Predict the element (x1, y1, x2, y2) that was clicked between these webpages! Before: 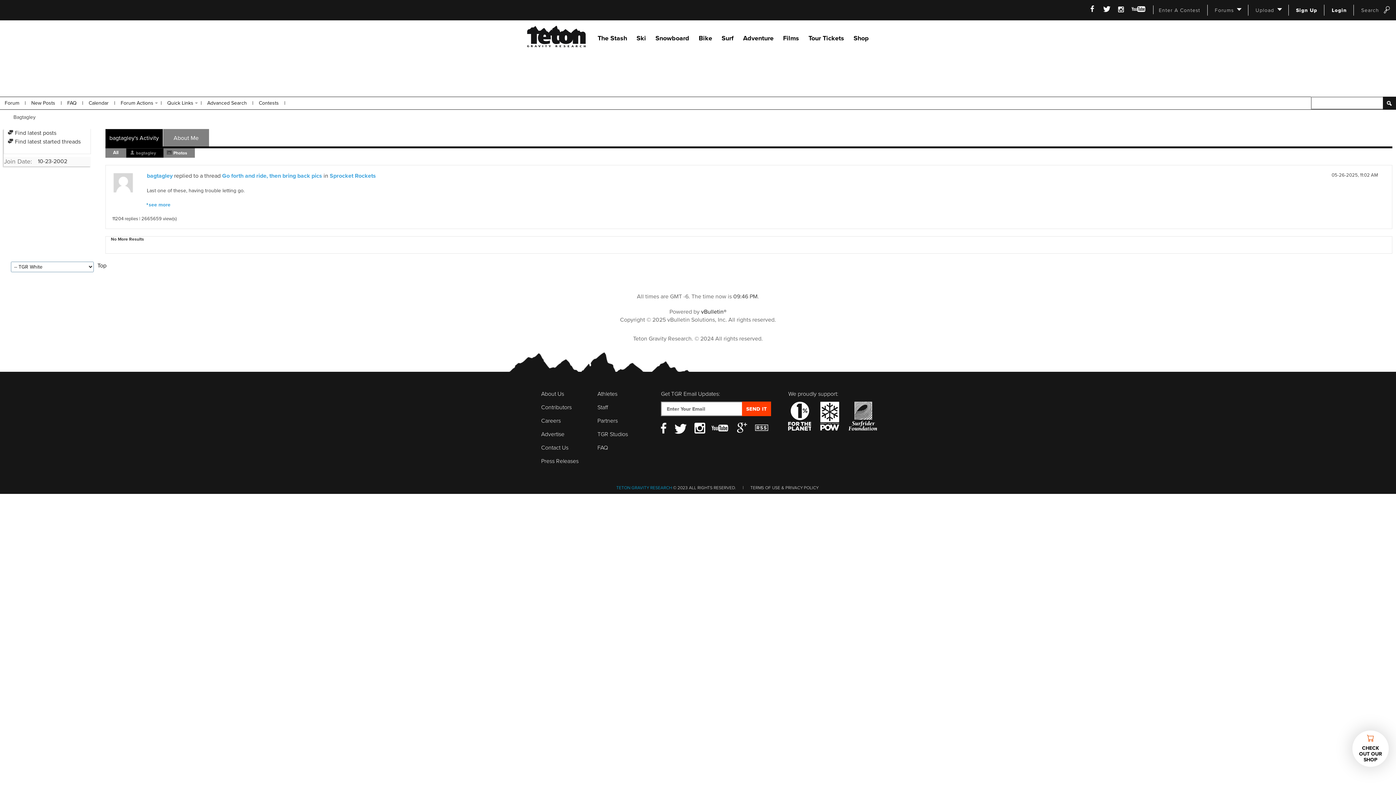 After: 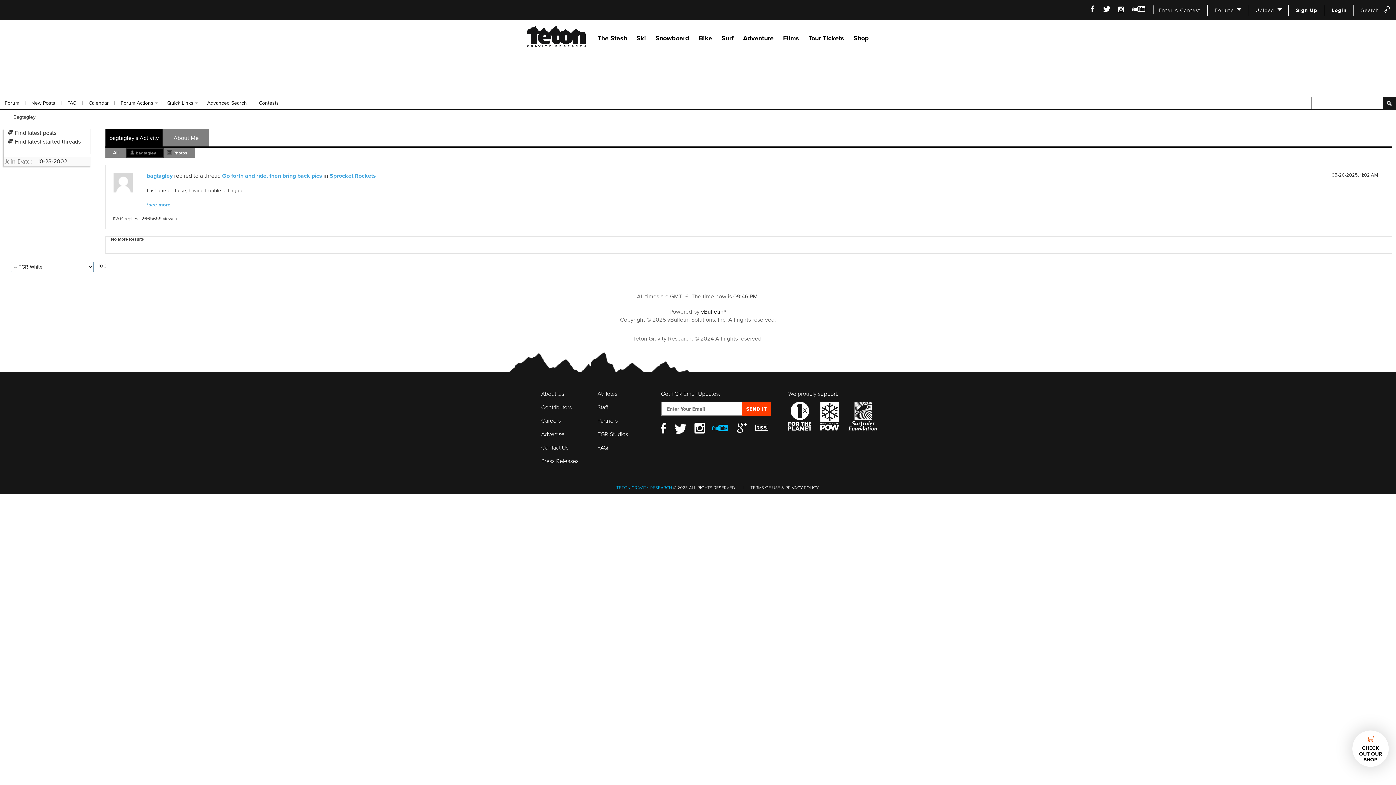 Action: bbox: (711, 420, 729, 431) label: YouTube